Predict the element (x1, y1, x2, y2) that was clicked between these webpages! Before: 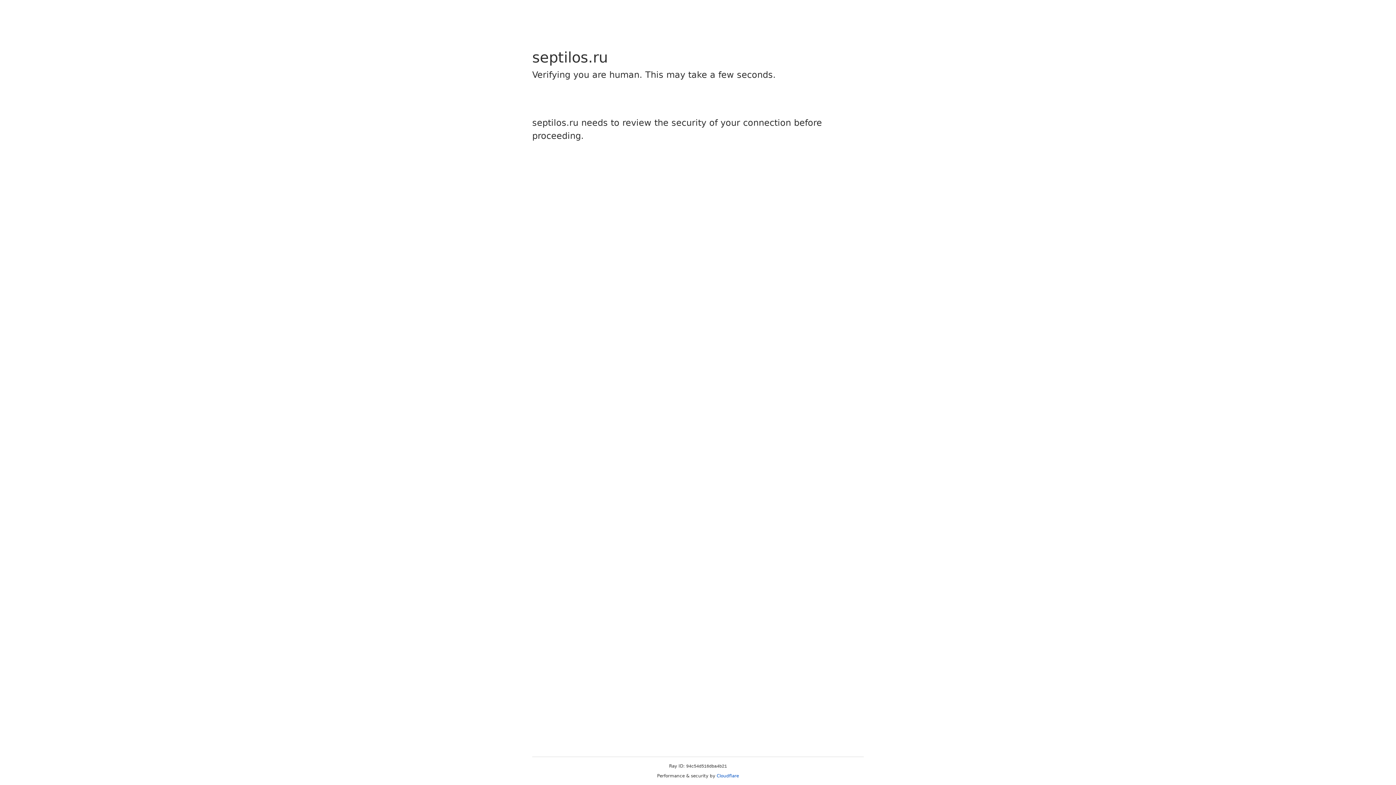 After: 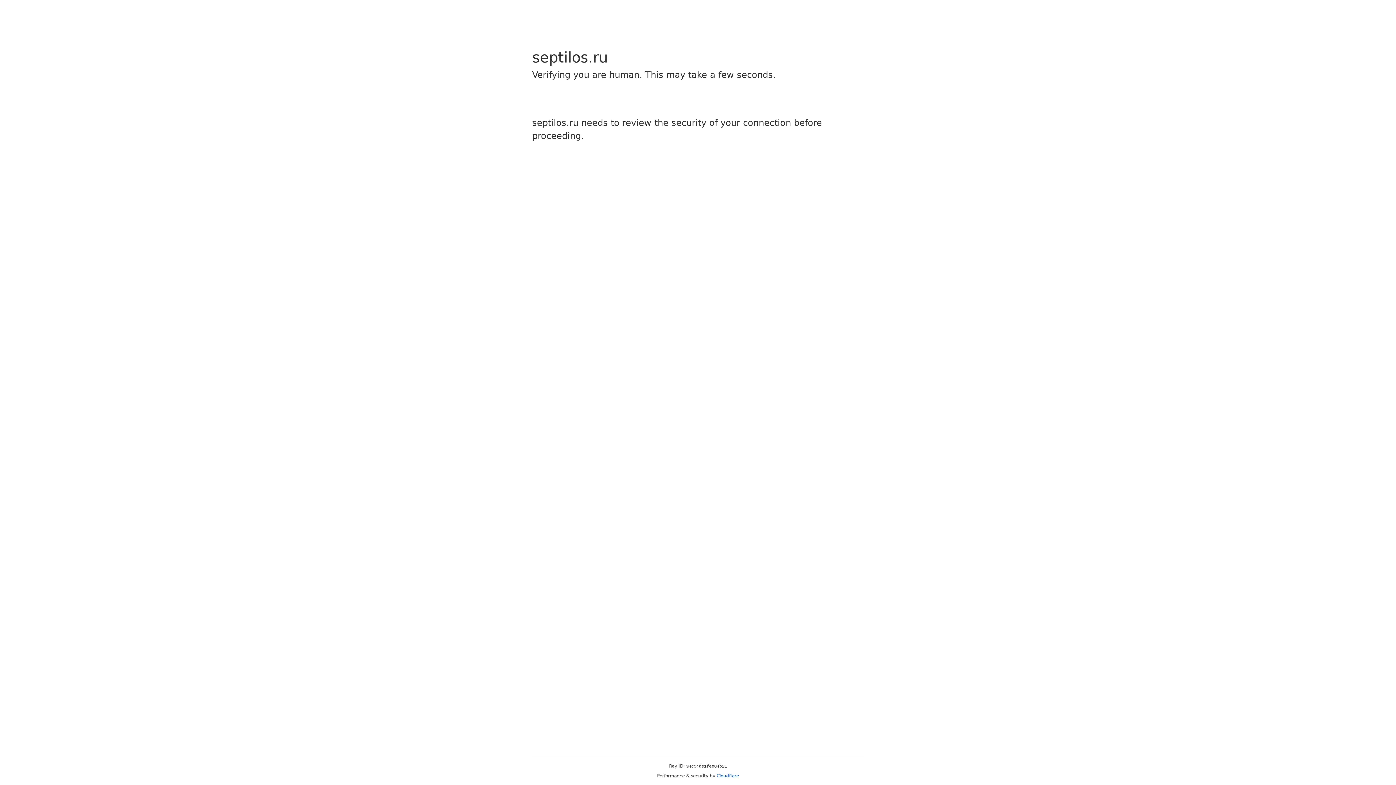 Action: label: Cloudflare bbox: (716, 773, 739, 778)